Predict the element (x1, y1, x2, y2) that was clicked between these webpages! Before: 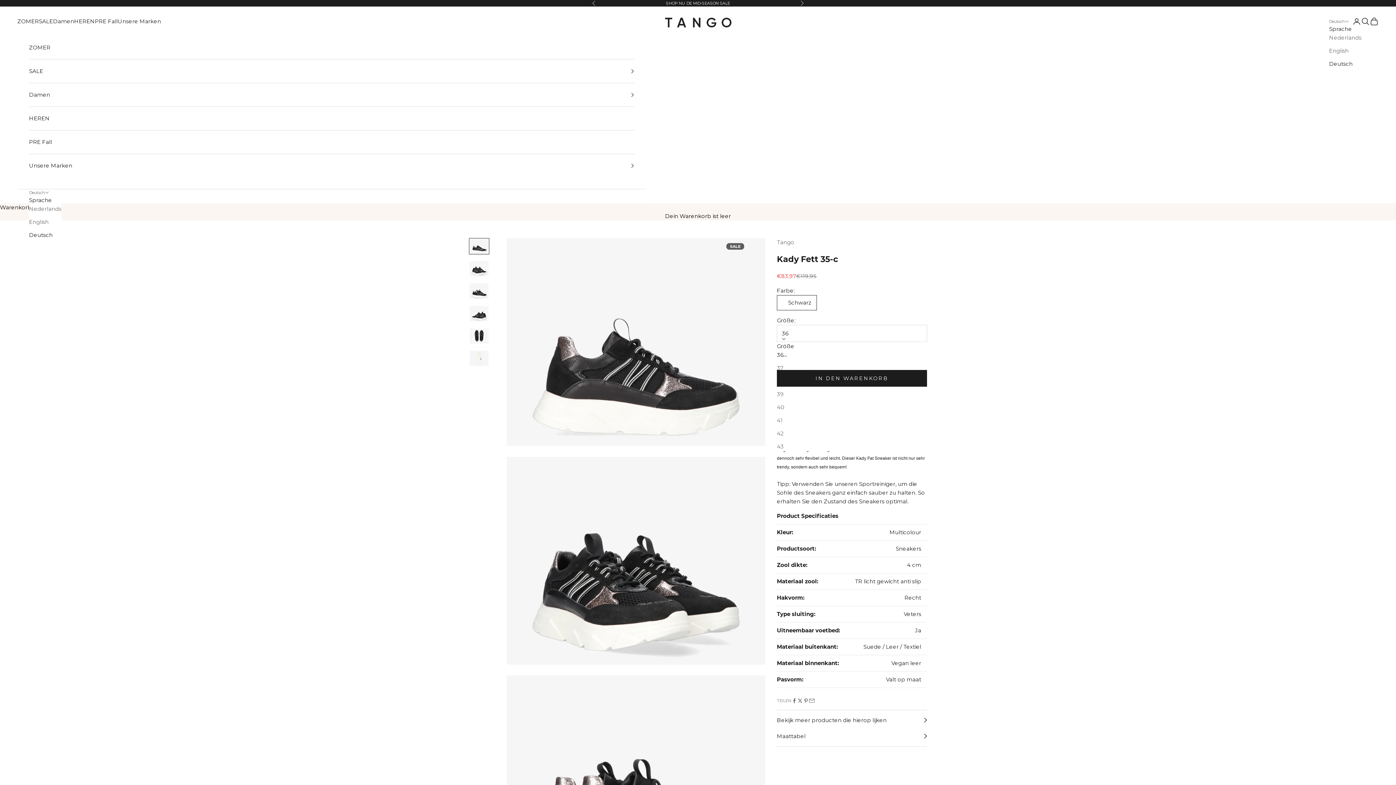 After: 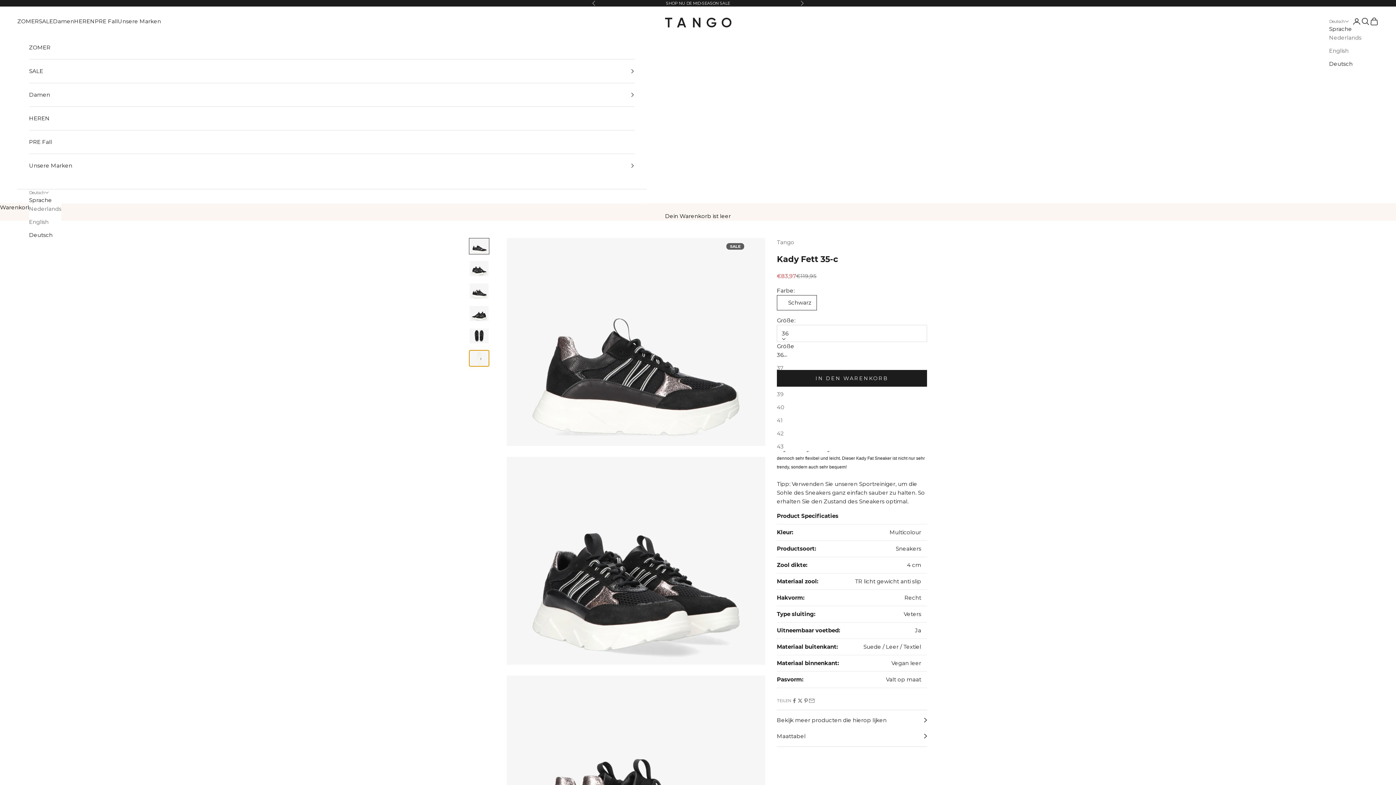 Action: label: Gehe zu Element 6 bbox: (469, 350, 489, 367)